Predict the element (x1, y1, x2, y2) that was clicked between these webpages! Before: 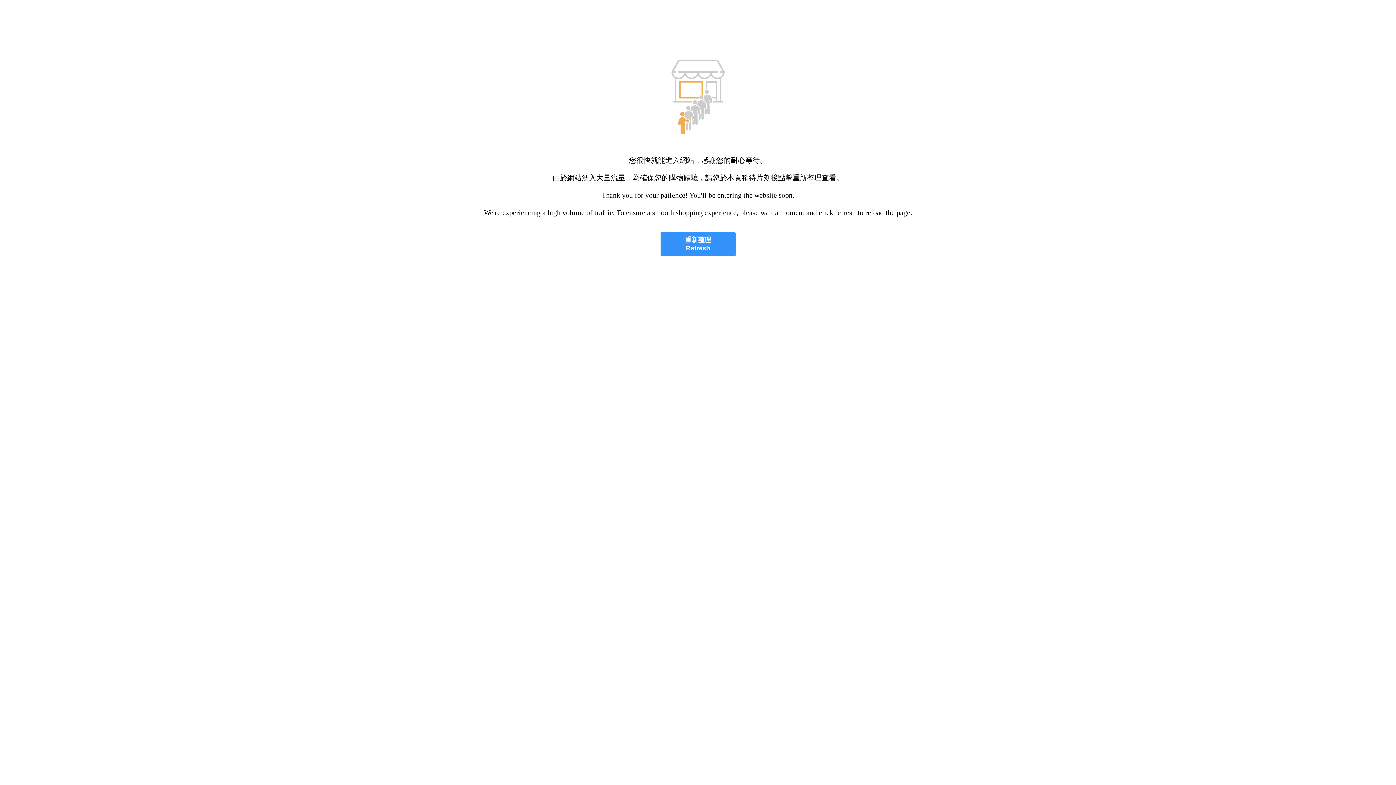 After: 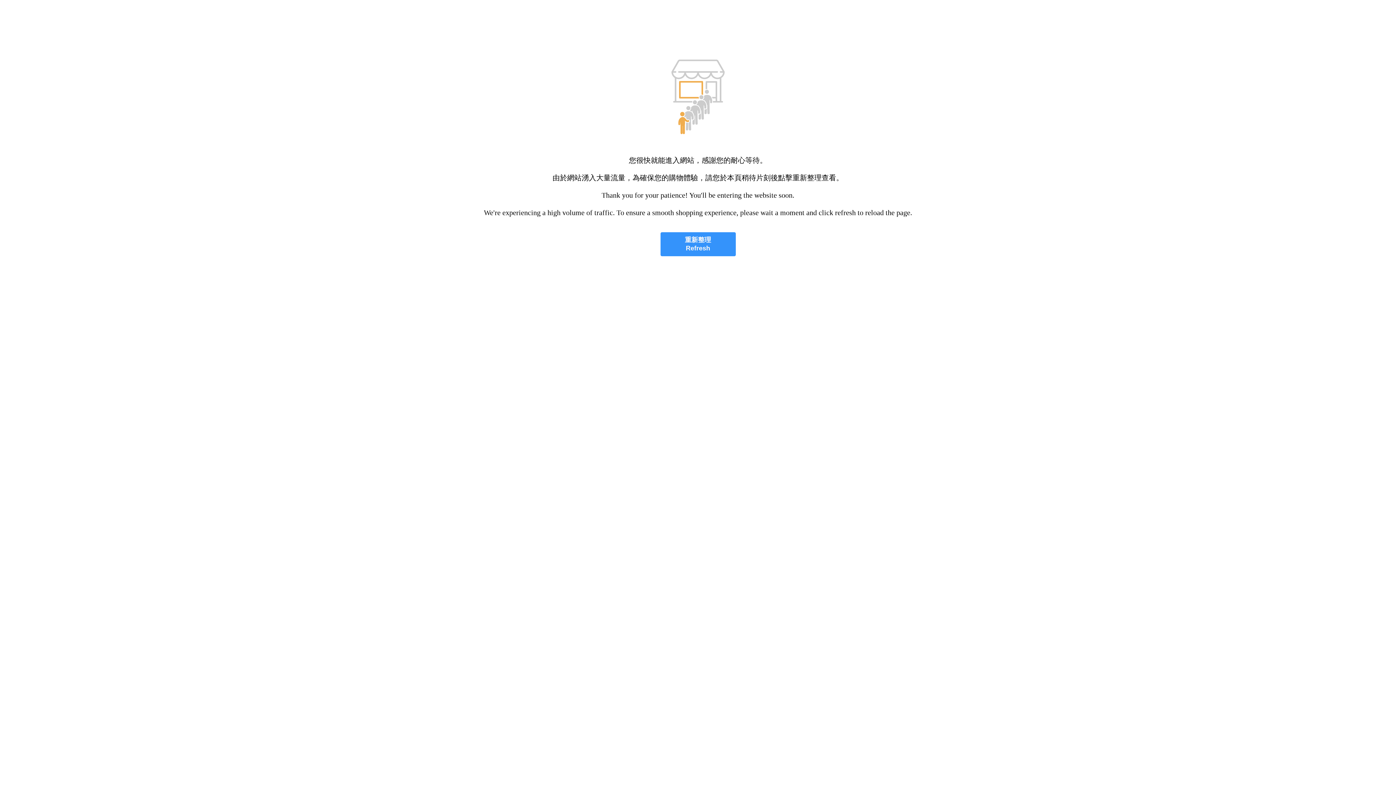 Action: label: 重新整理
Refresh bbox: (660, 232, 735, 256)